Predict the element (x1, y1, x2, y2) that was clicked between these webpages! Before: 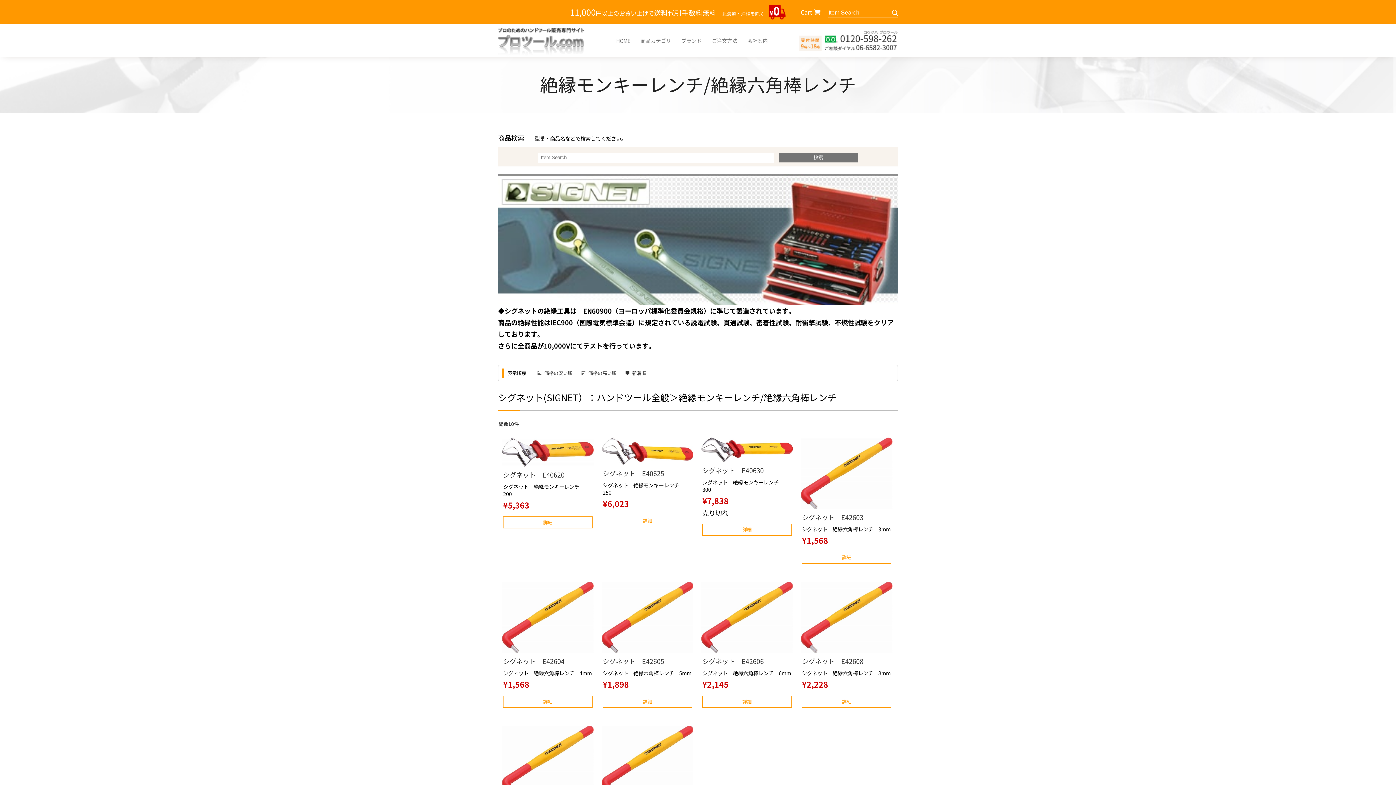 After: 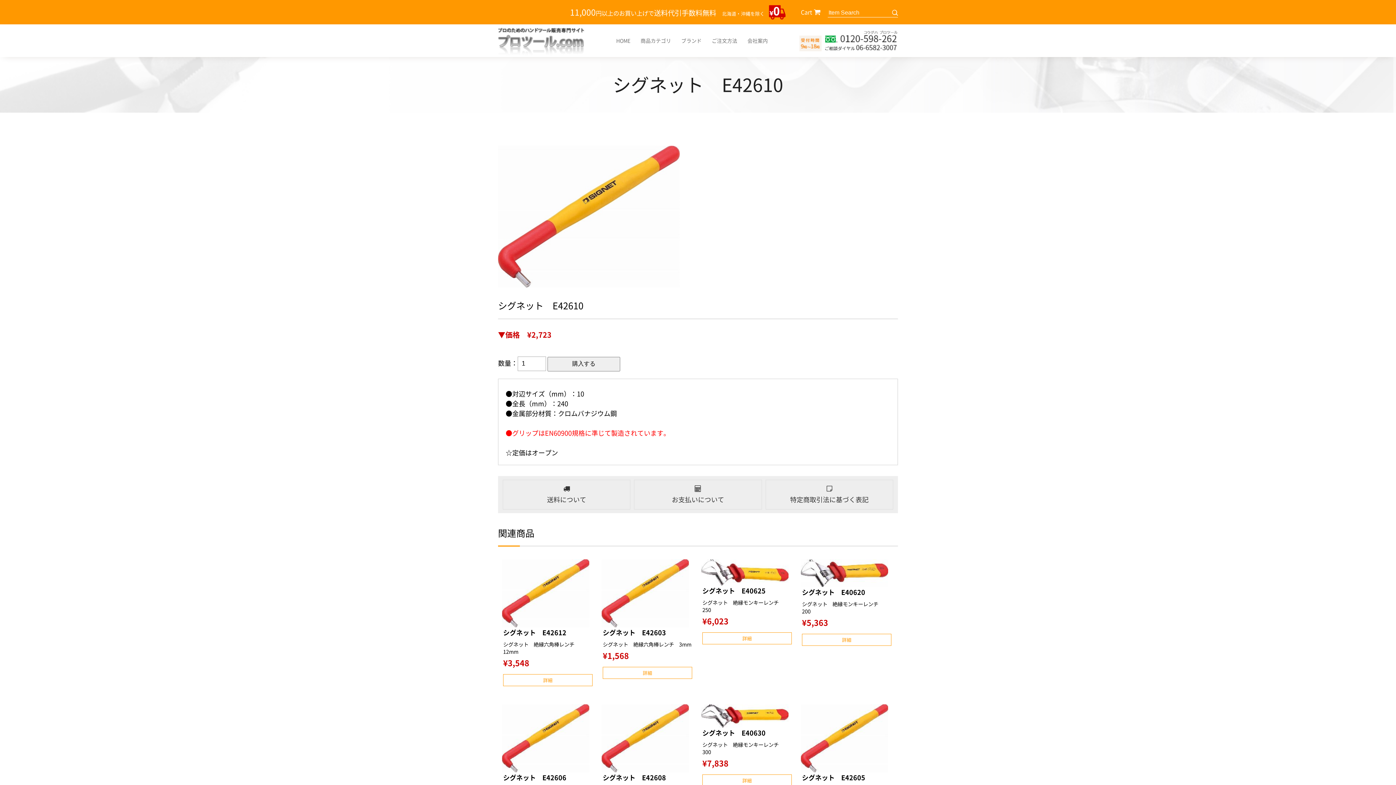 Action: bbox: (502, 726, 593, 736)